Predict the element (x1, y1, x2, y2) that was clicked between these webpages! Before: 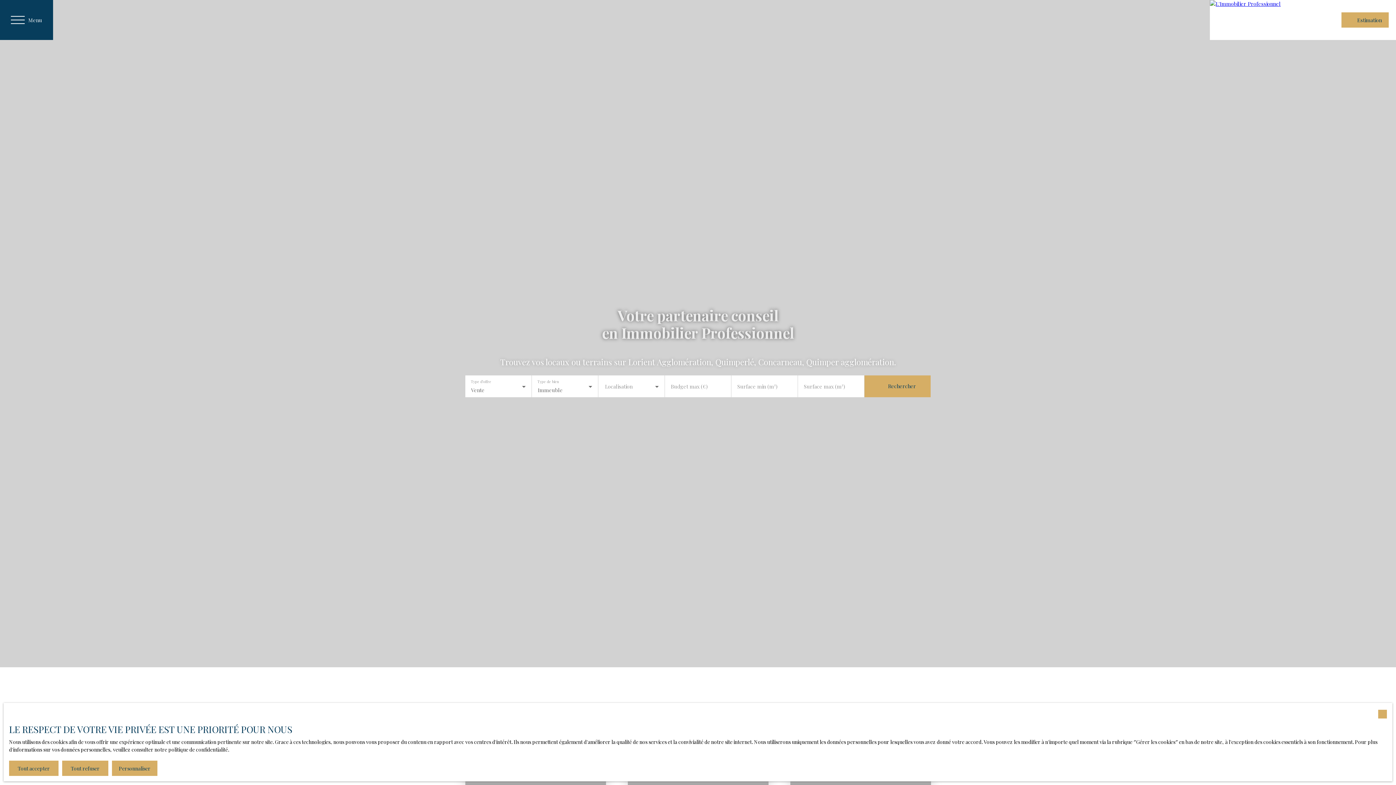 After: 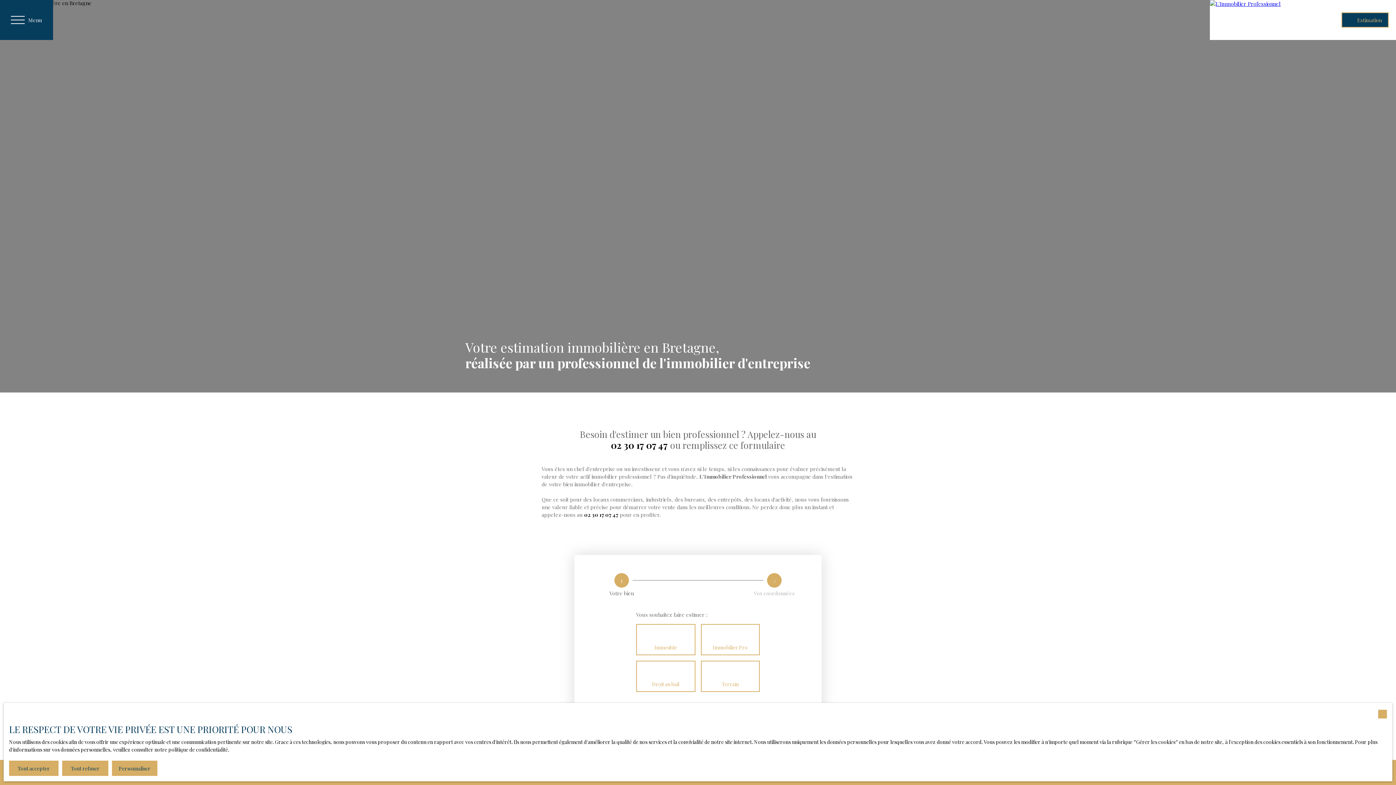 Action: bbox: (1341, 12, 1389, 27) label: Estimation